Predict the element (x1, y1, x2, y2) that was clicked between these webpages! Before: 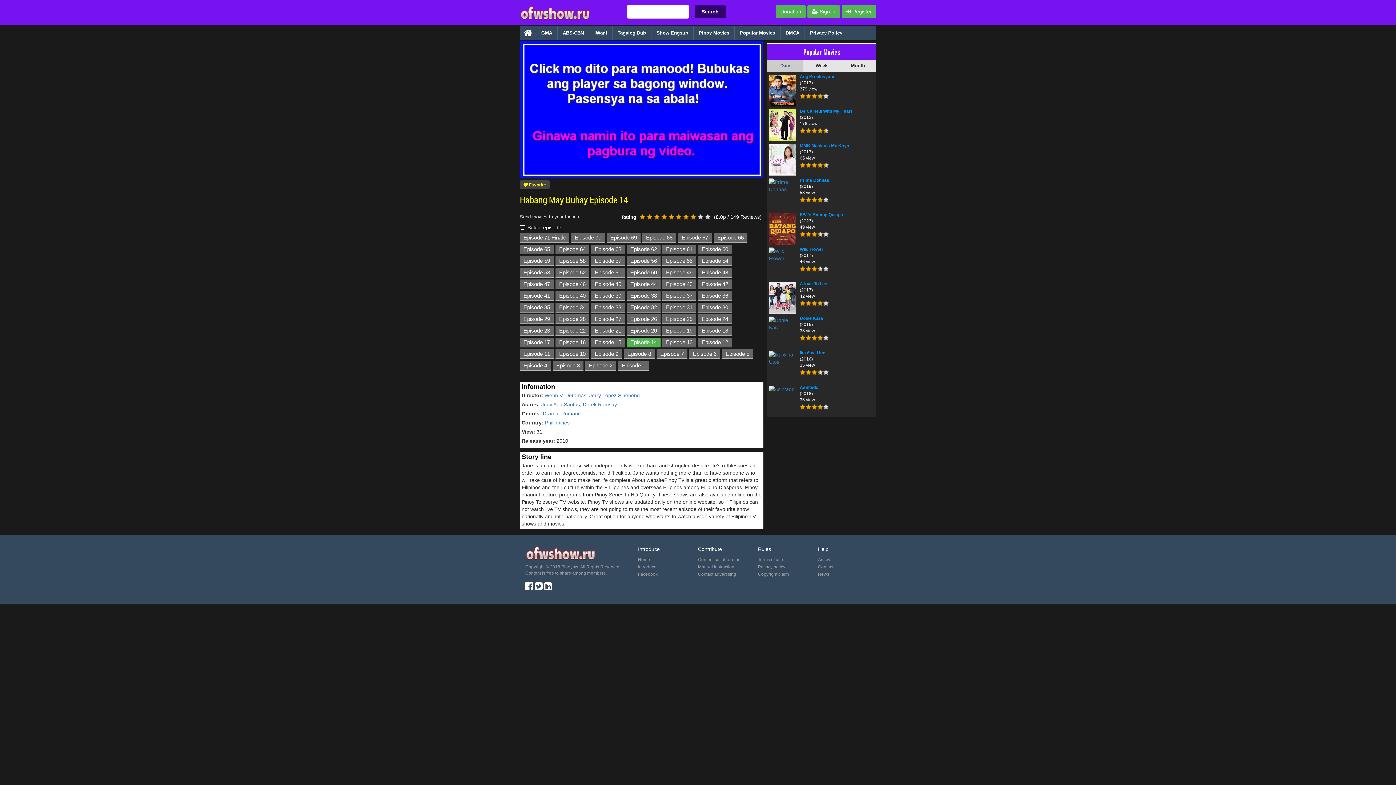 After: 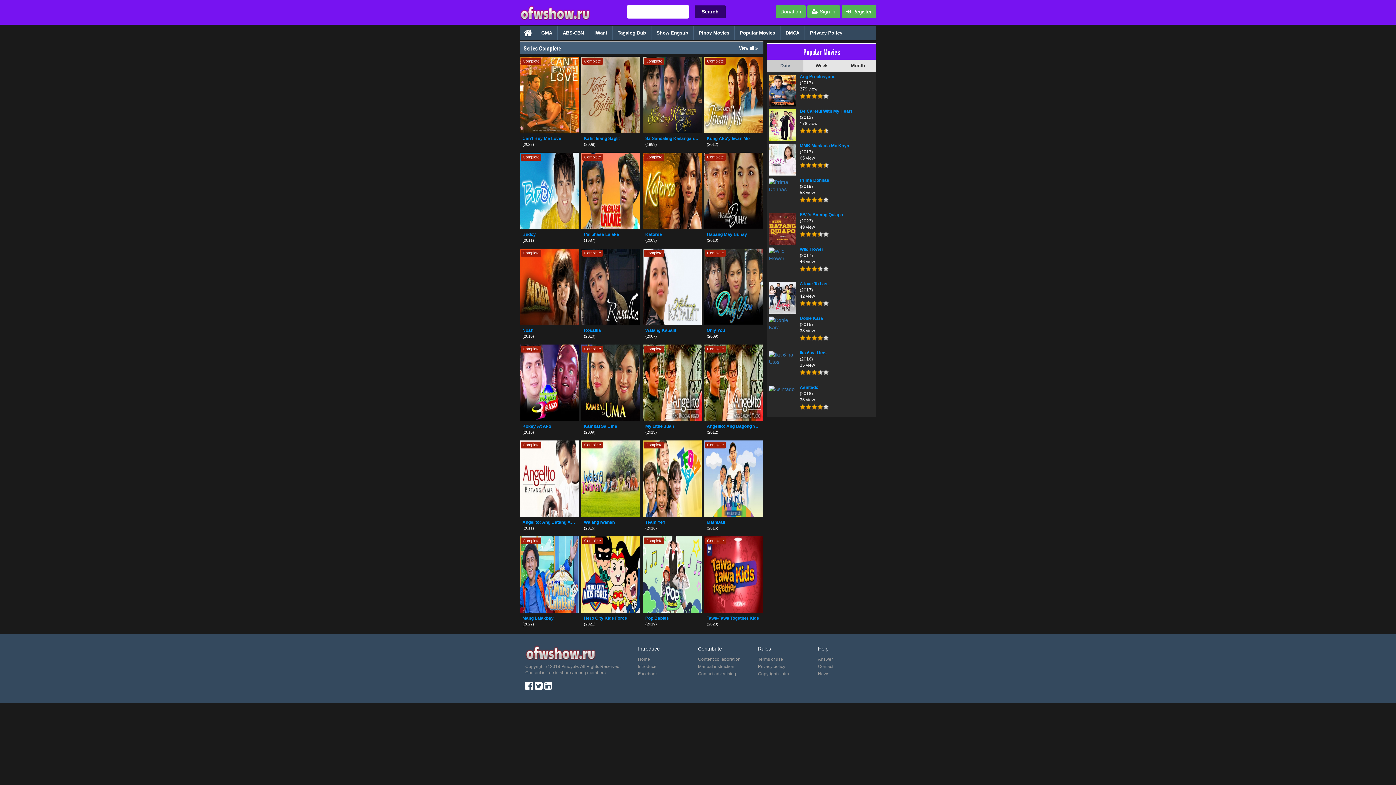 Action: bbox: (525, 550, 596, 555)